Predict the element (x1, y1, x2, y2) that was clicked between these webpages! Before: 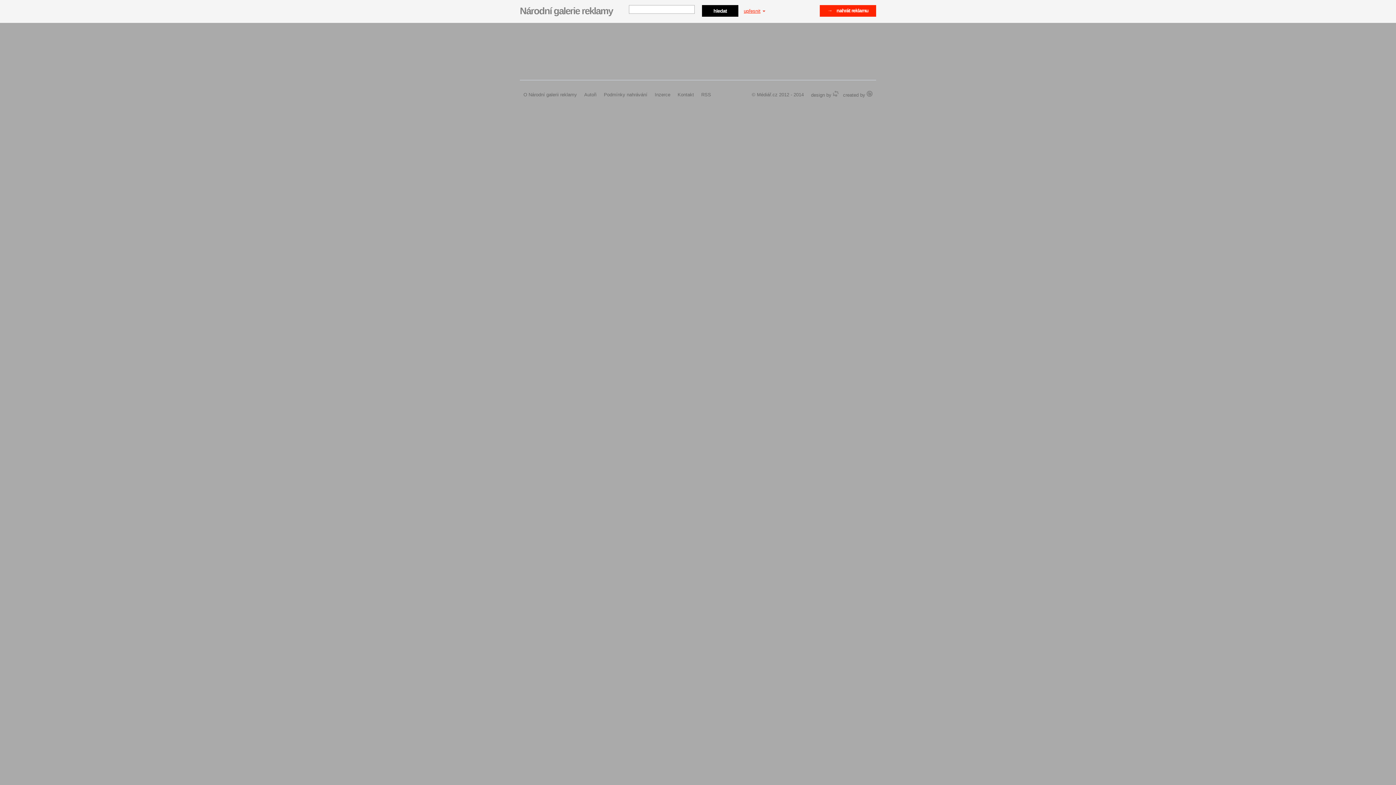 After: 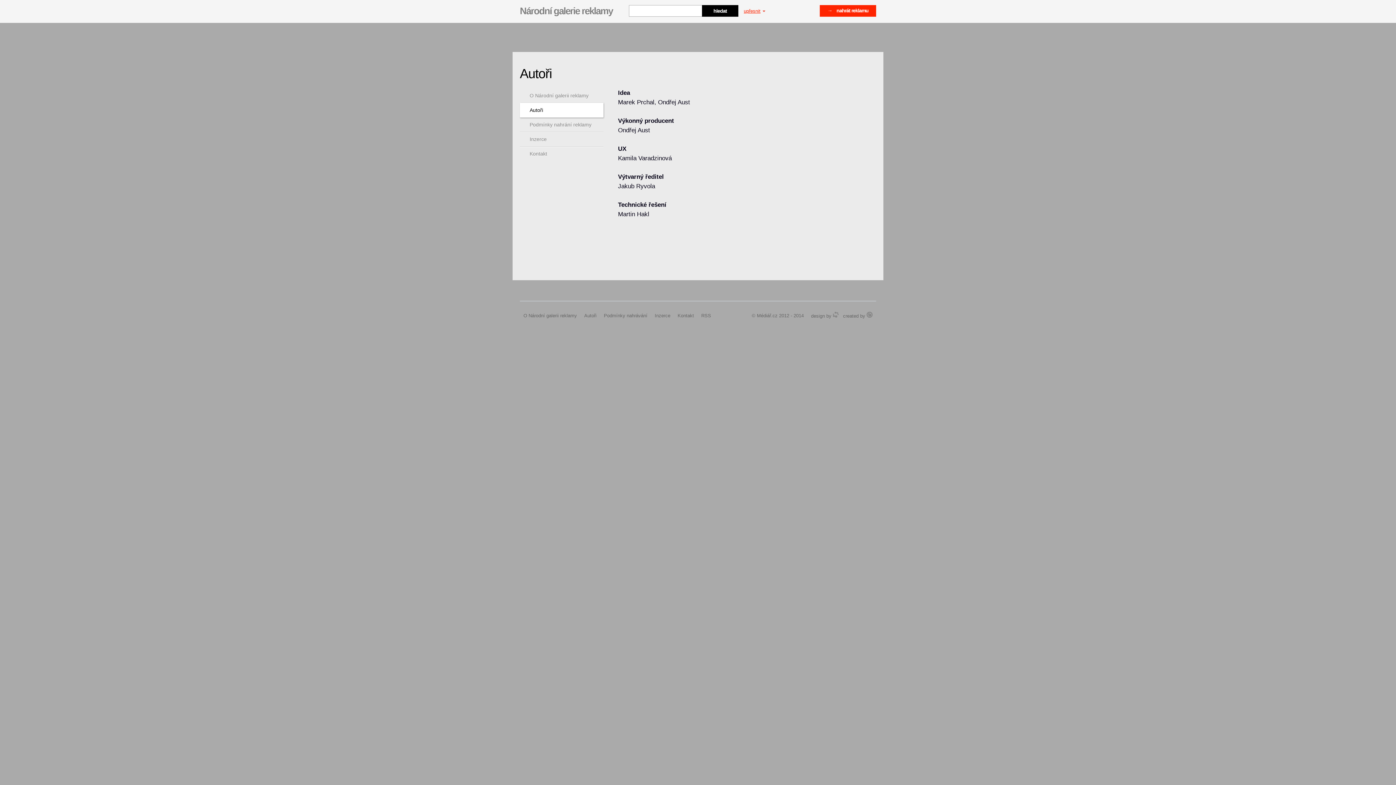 Action: label: Autoři bbox: (584, 92, 596, 97)